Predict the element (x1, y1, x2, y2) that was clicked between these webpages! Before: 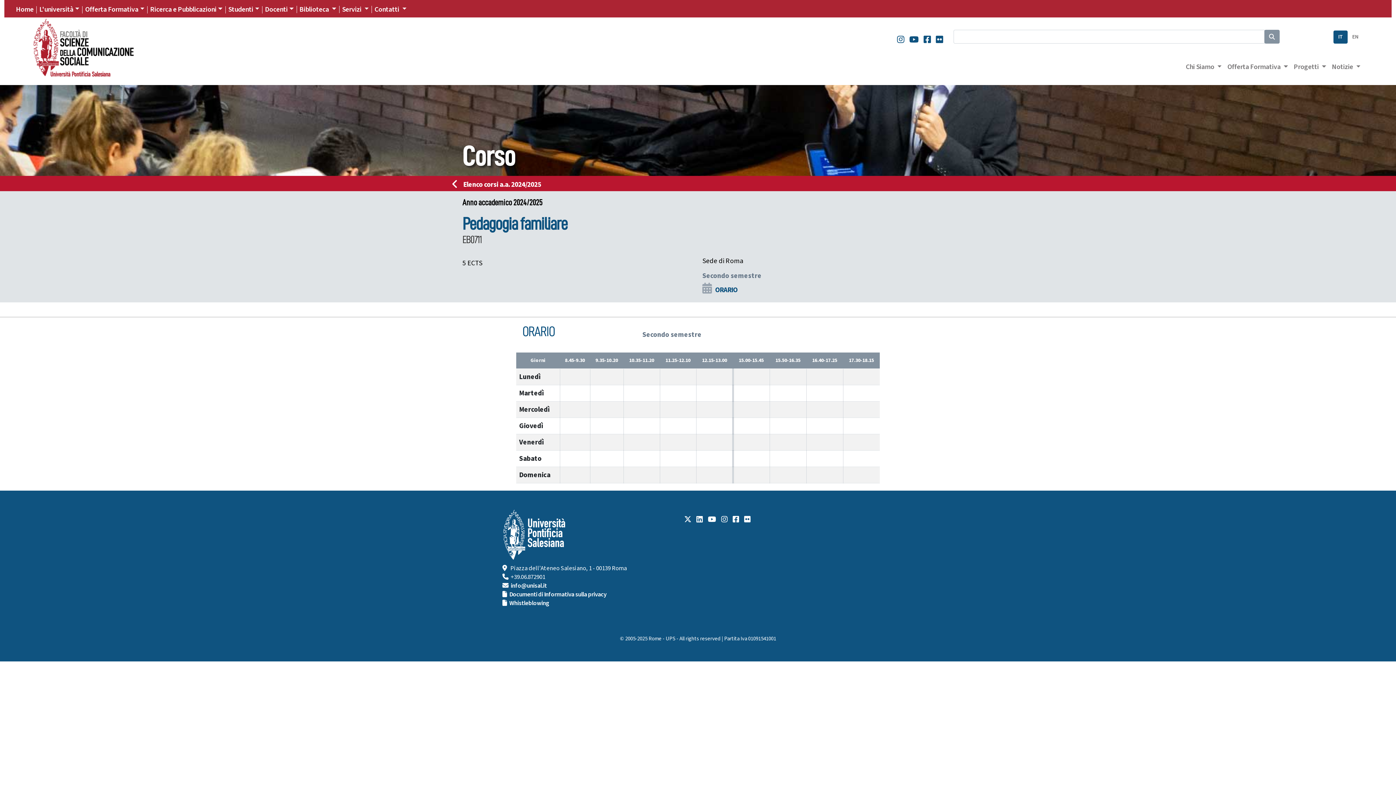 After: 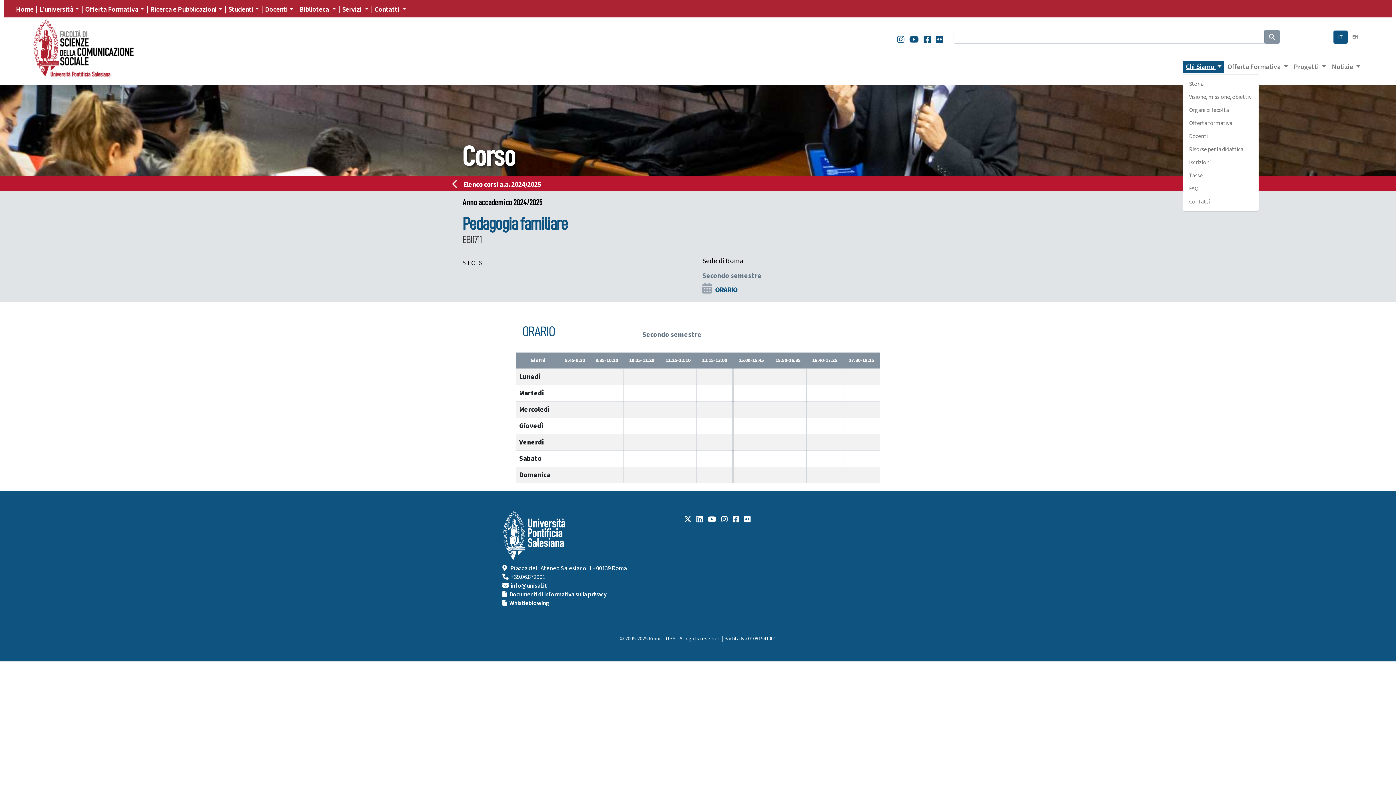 Action: bbox: (1183, 60, 1224, 73) label: Chi Siamo 